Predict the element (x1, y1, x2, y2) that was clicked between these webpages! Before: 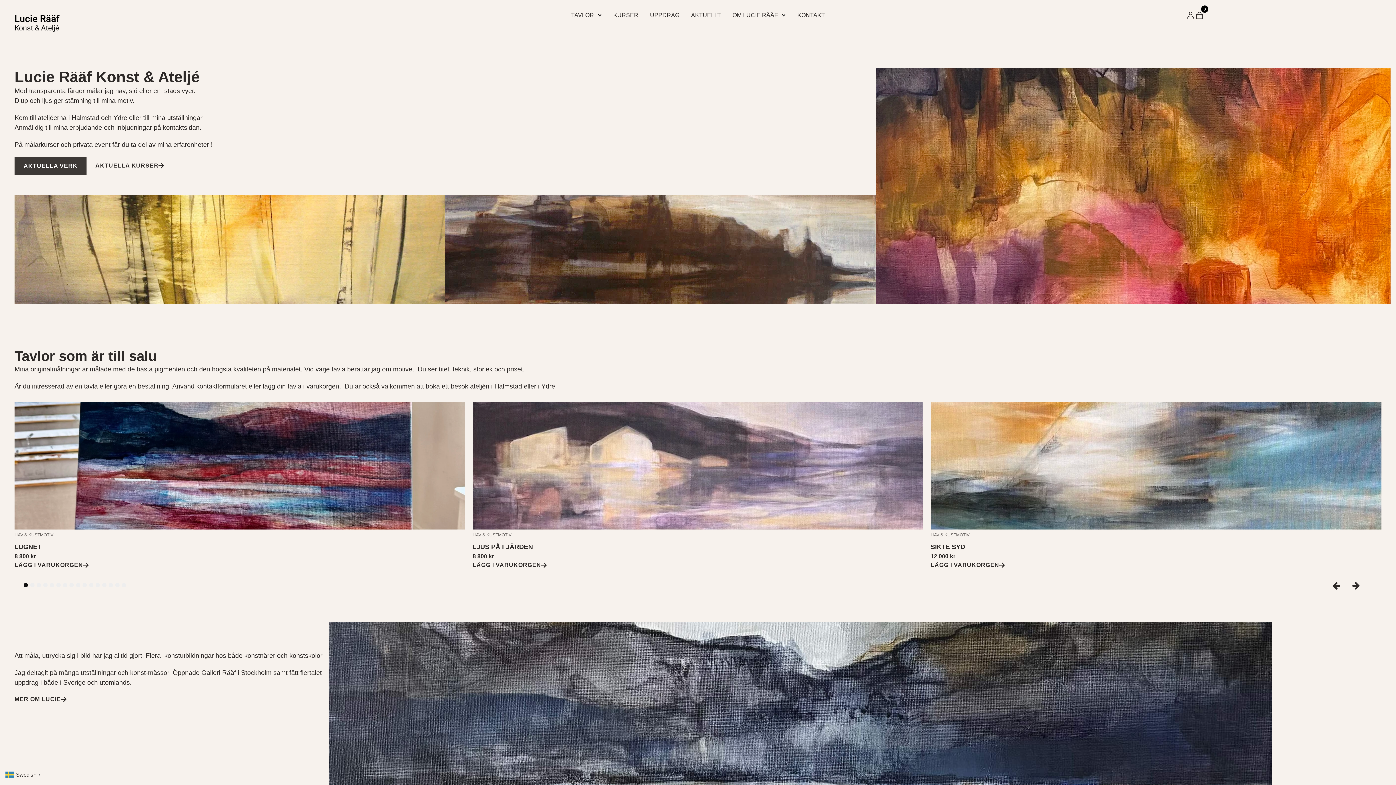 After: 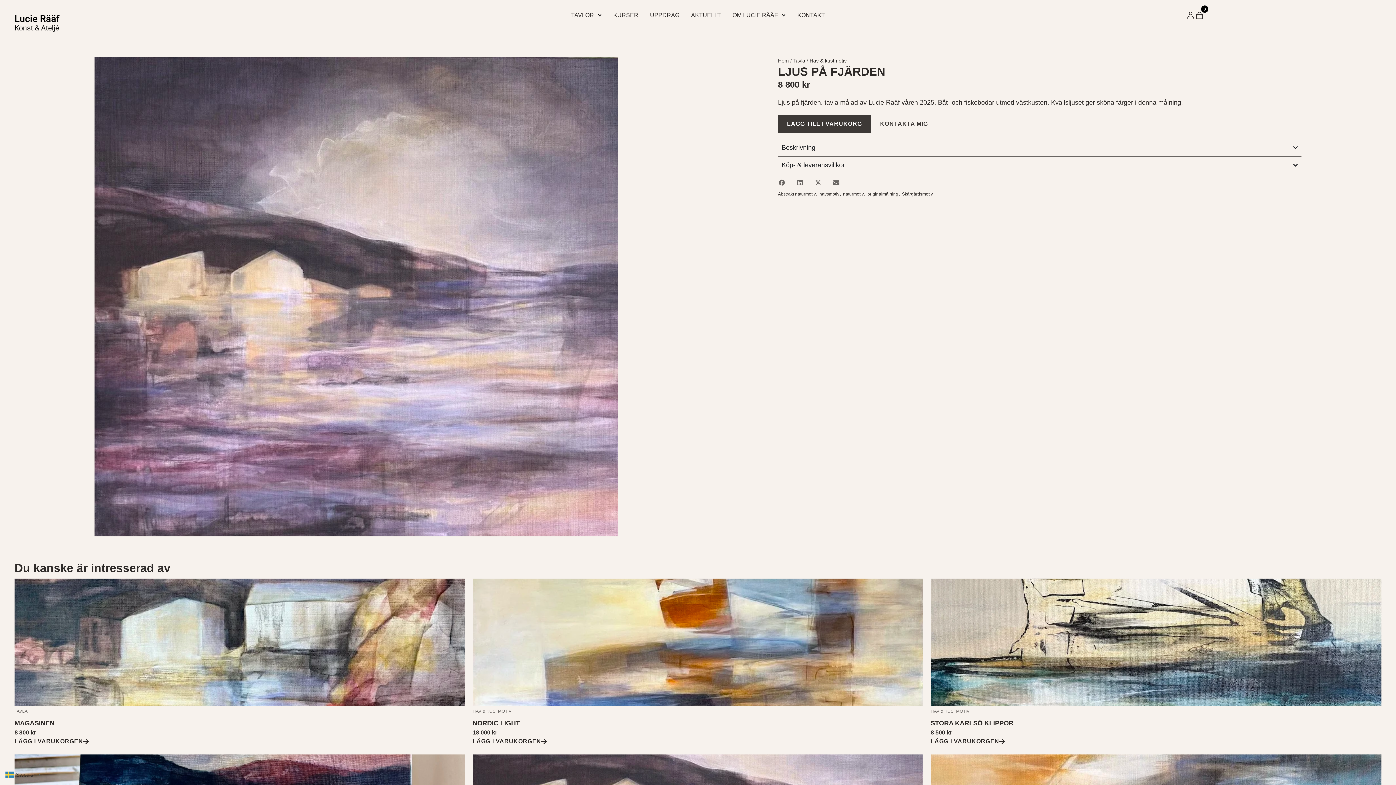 Action: bbox: (472, 402, 923, 529)